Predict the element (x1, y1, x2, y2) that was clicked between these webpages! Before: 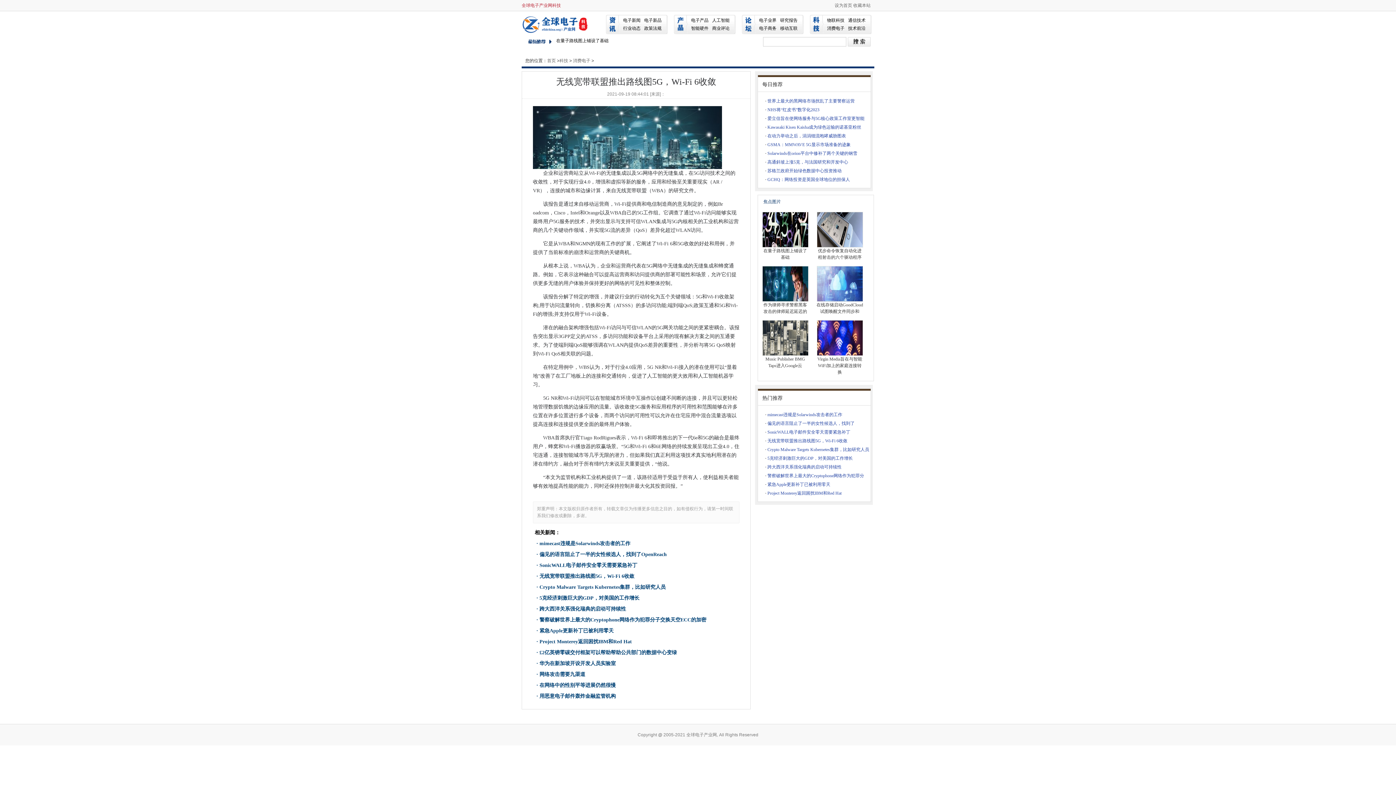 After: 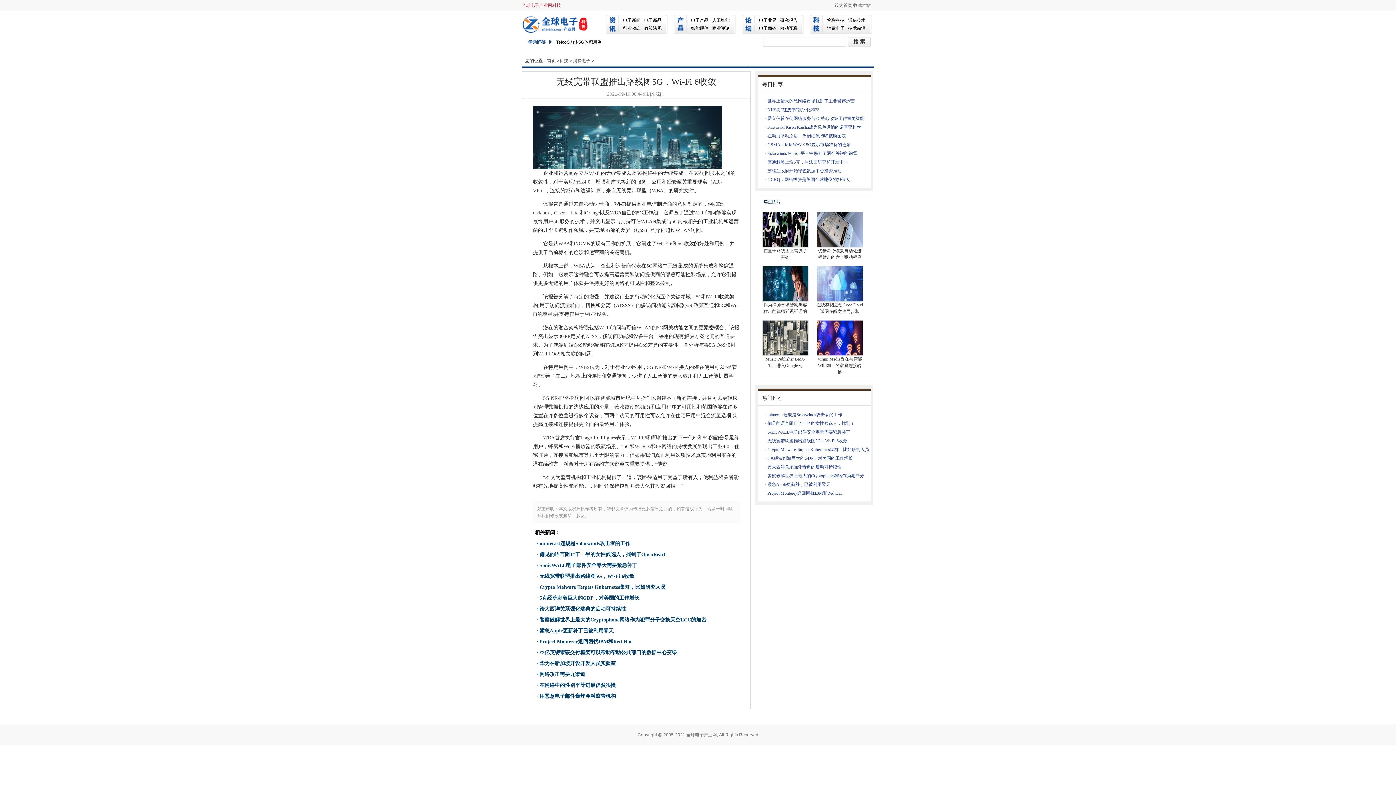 Action: bbox: (762, 321, 808, 326)